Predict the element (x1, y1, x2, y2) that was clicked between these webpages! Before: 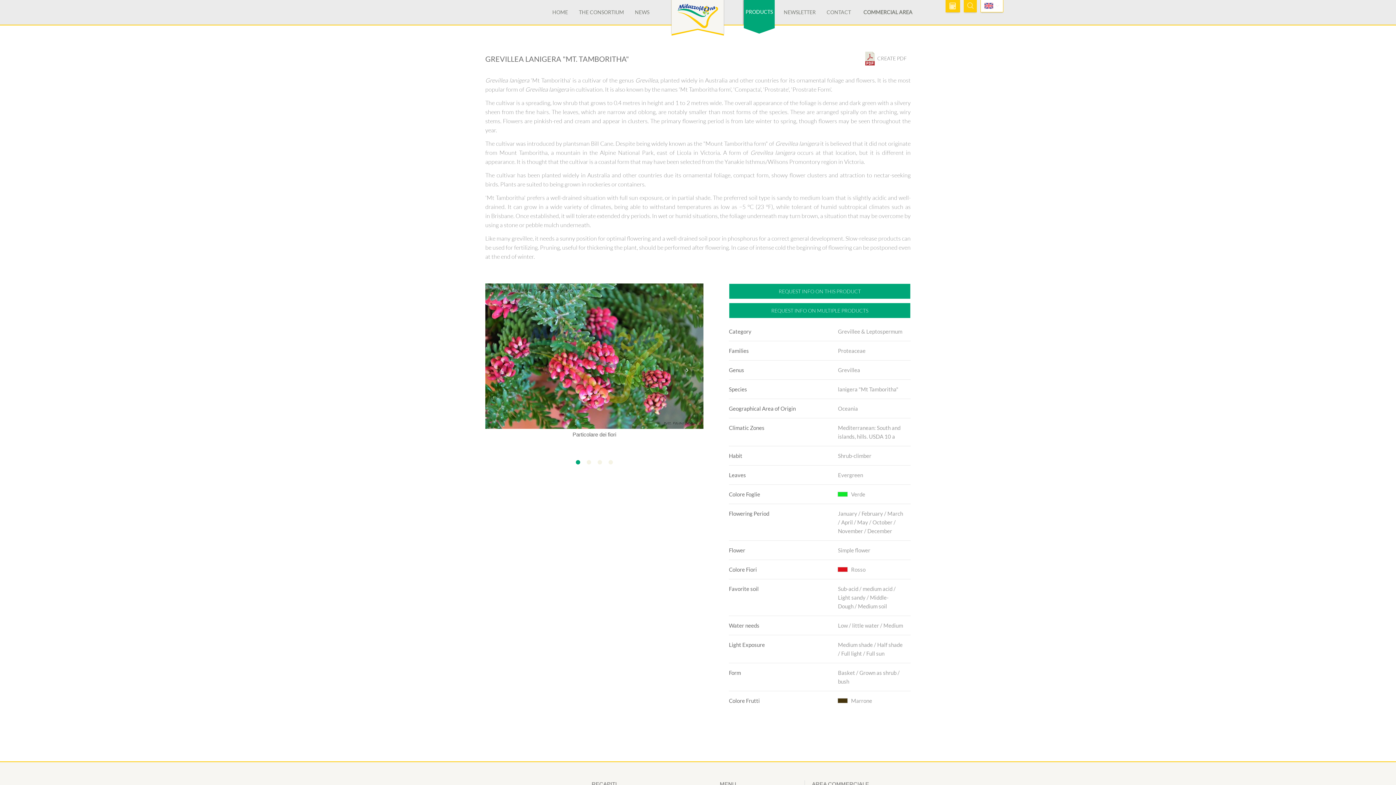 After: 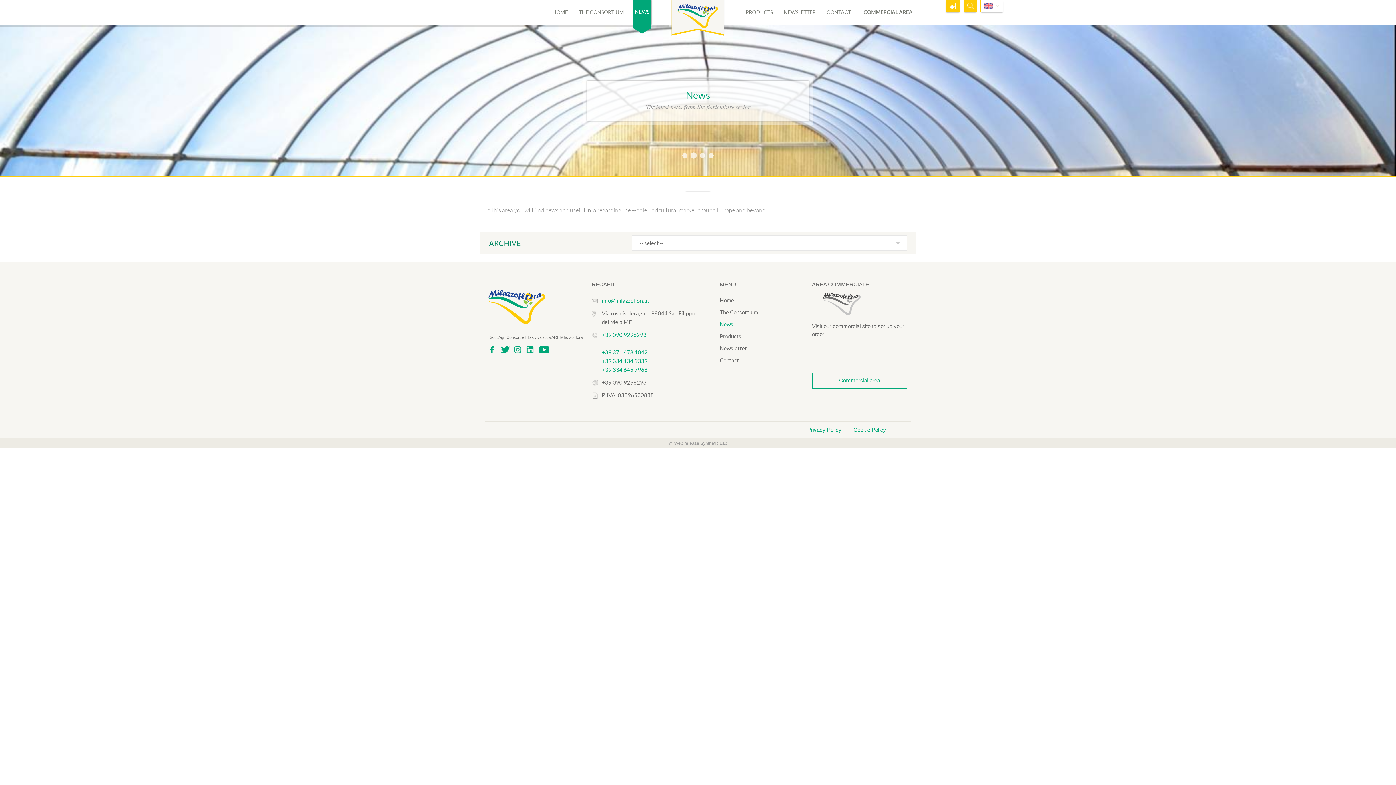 Action: label: NEWS bbox: (633, 0, 651, 24)